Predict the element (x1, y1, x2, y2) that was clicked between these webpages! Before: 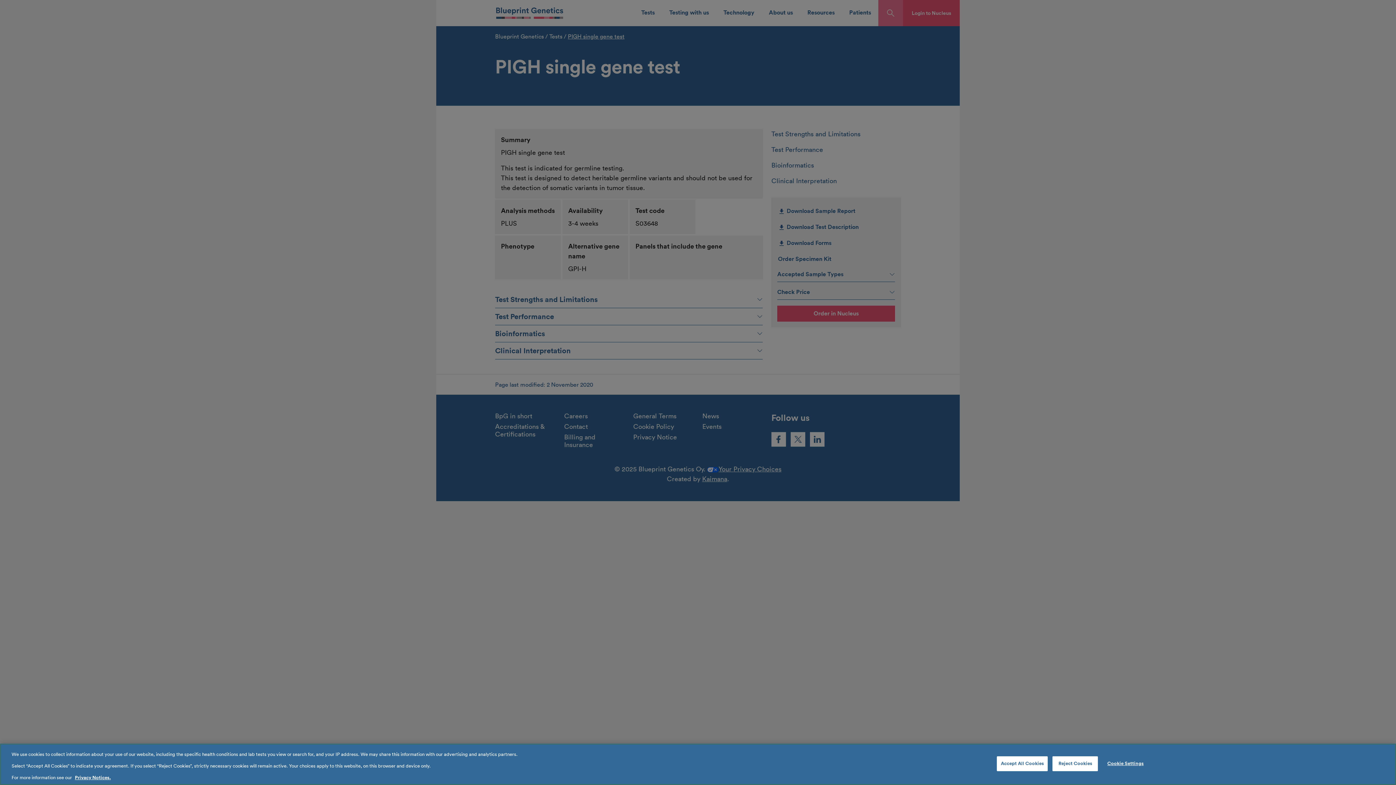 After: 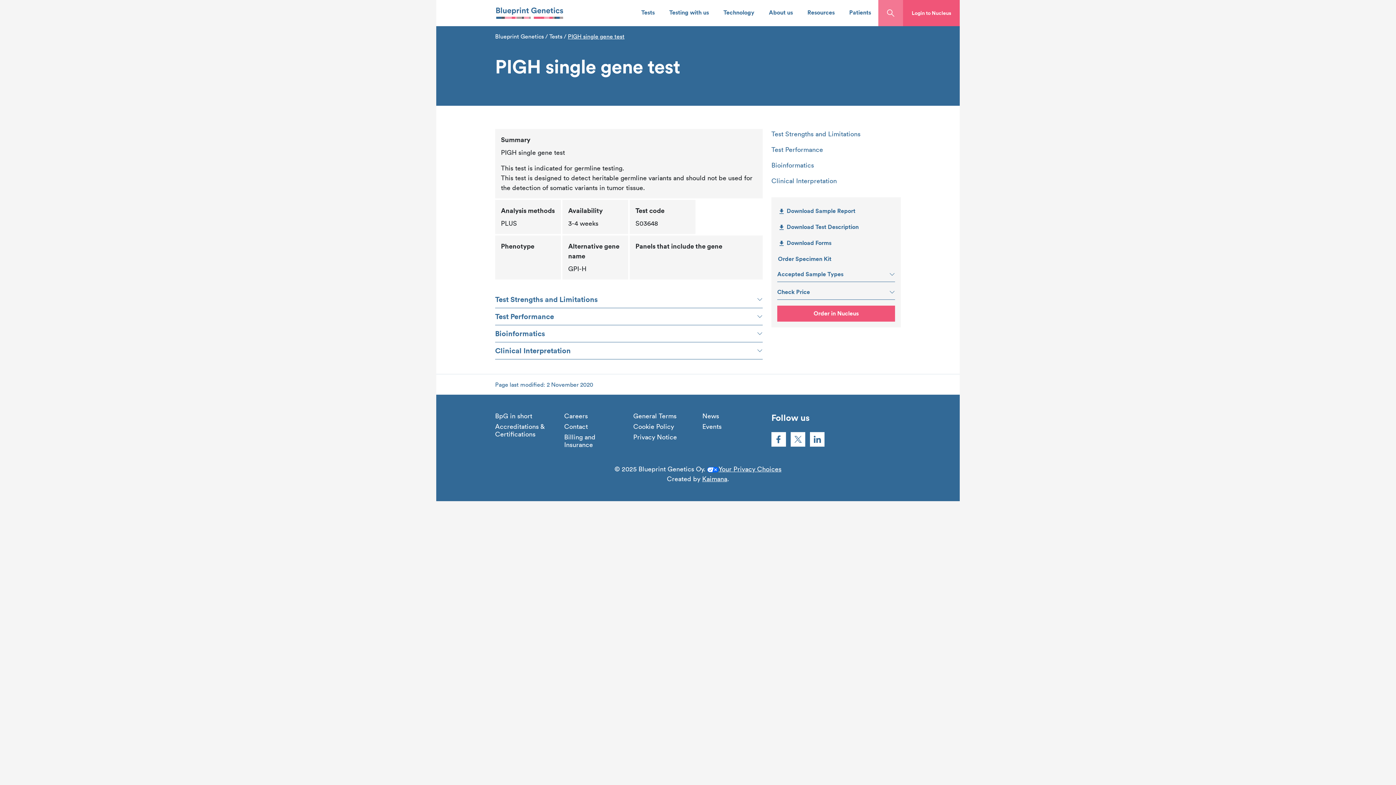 Action: label: Reject Cookies bbox: (1052, 756, 1098, 771)